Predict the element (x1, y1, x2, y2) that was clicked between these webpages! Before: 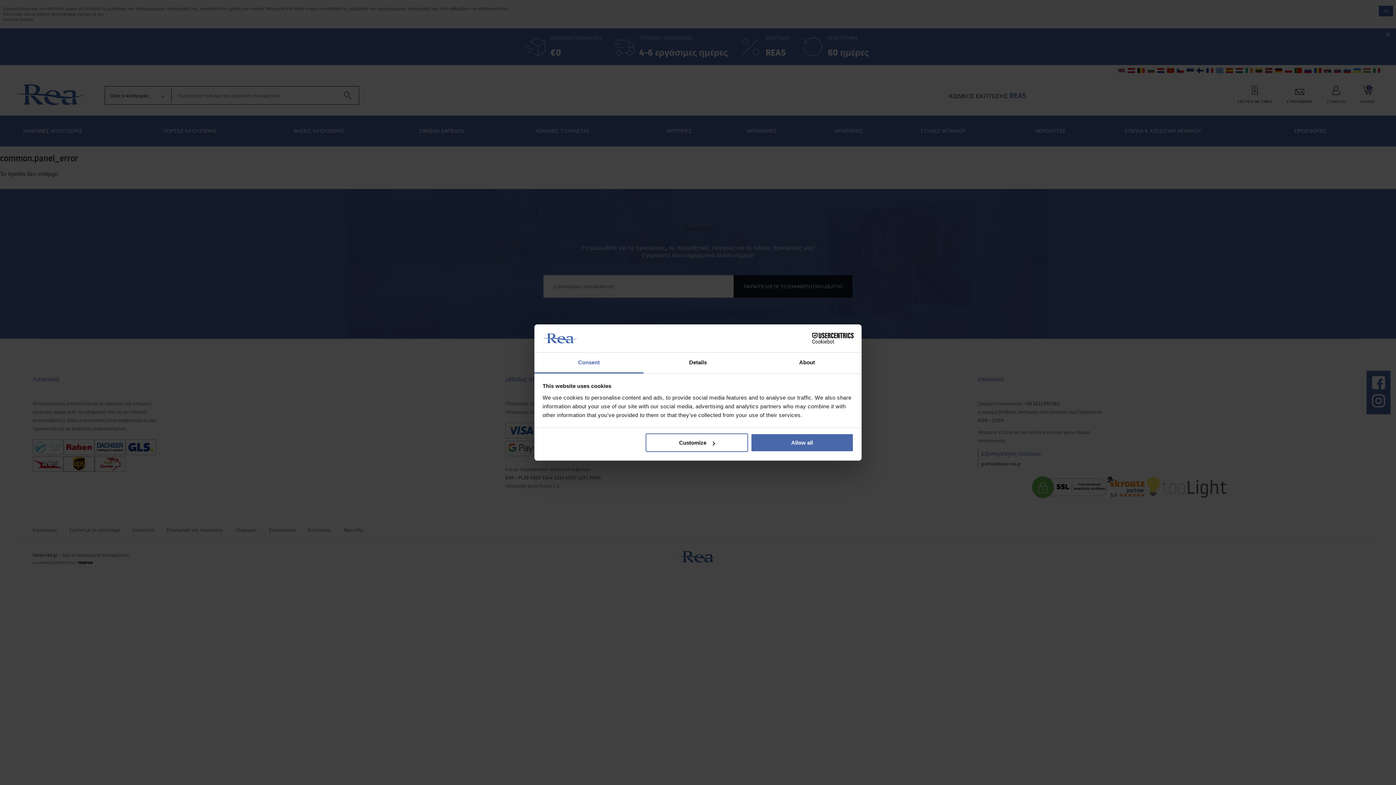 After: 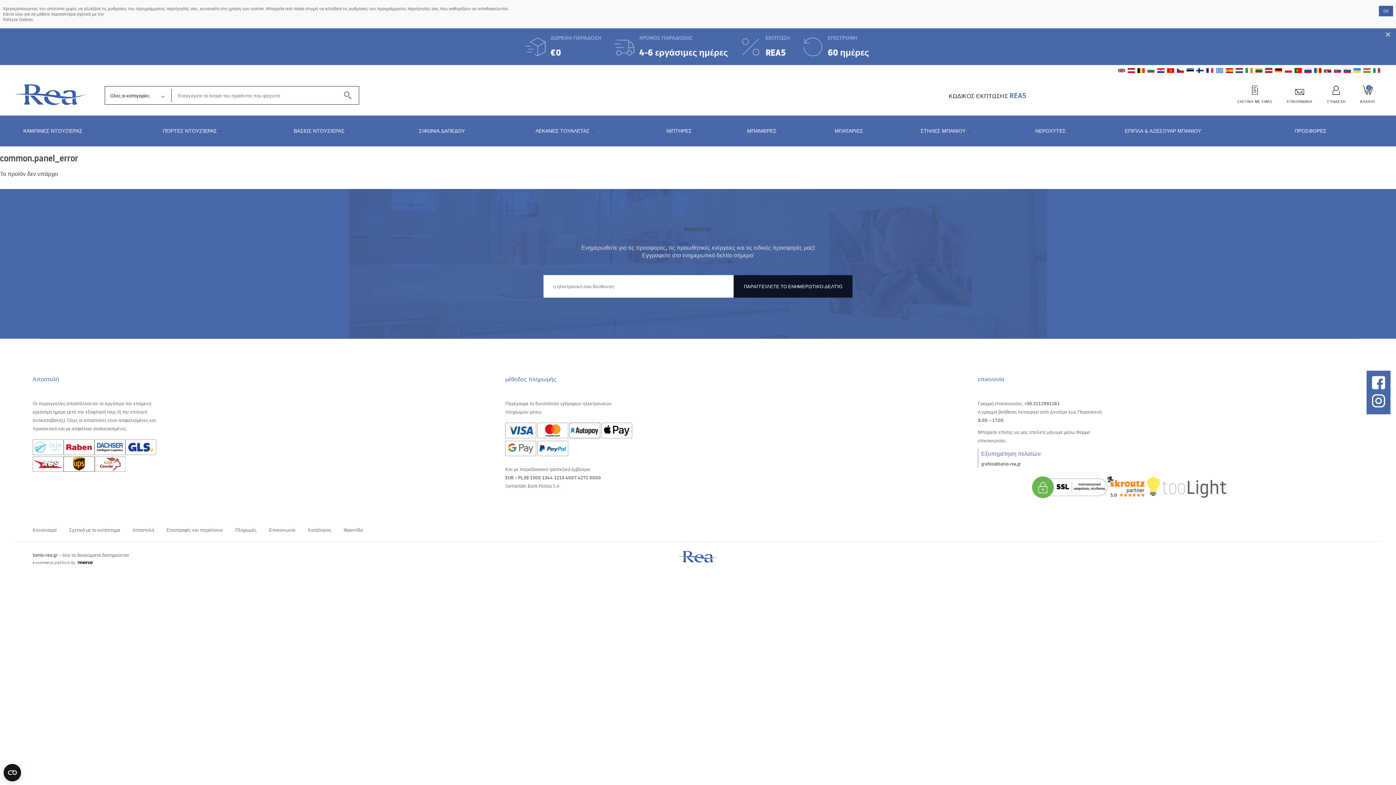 Action: bbox: (751, 433, 853, 452) label: Allow all